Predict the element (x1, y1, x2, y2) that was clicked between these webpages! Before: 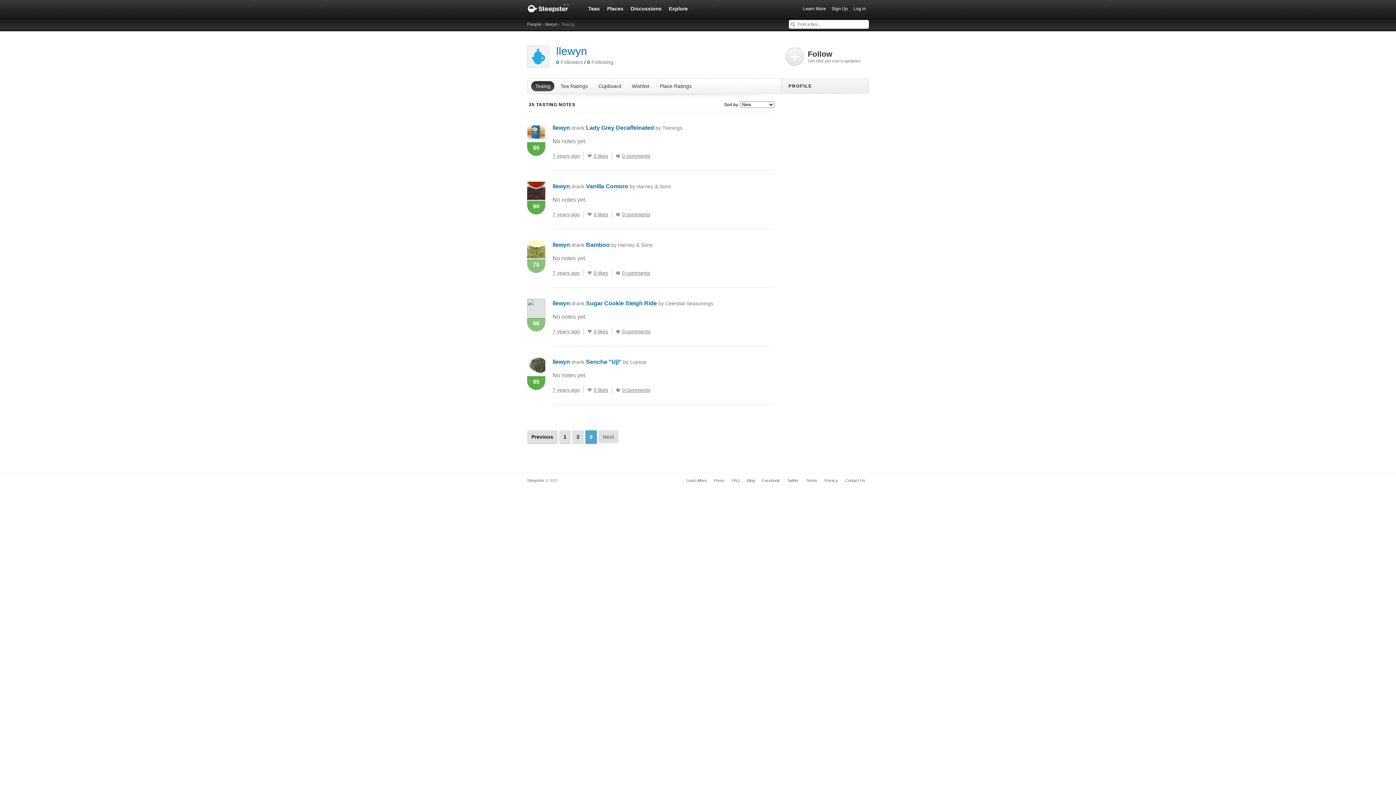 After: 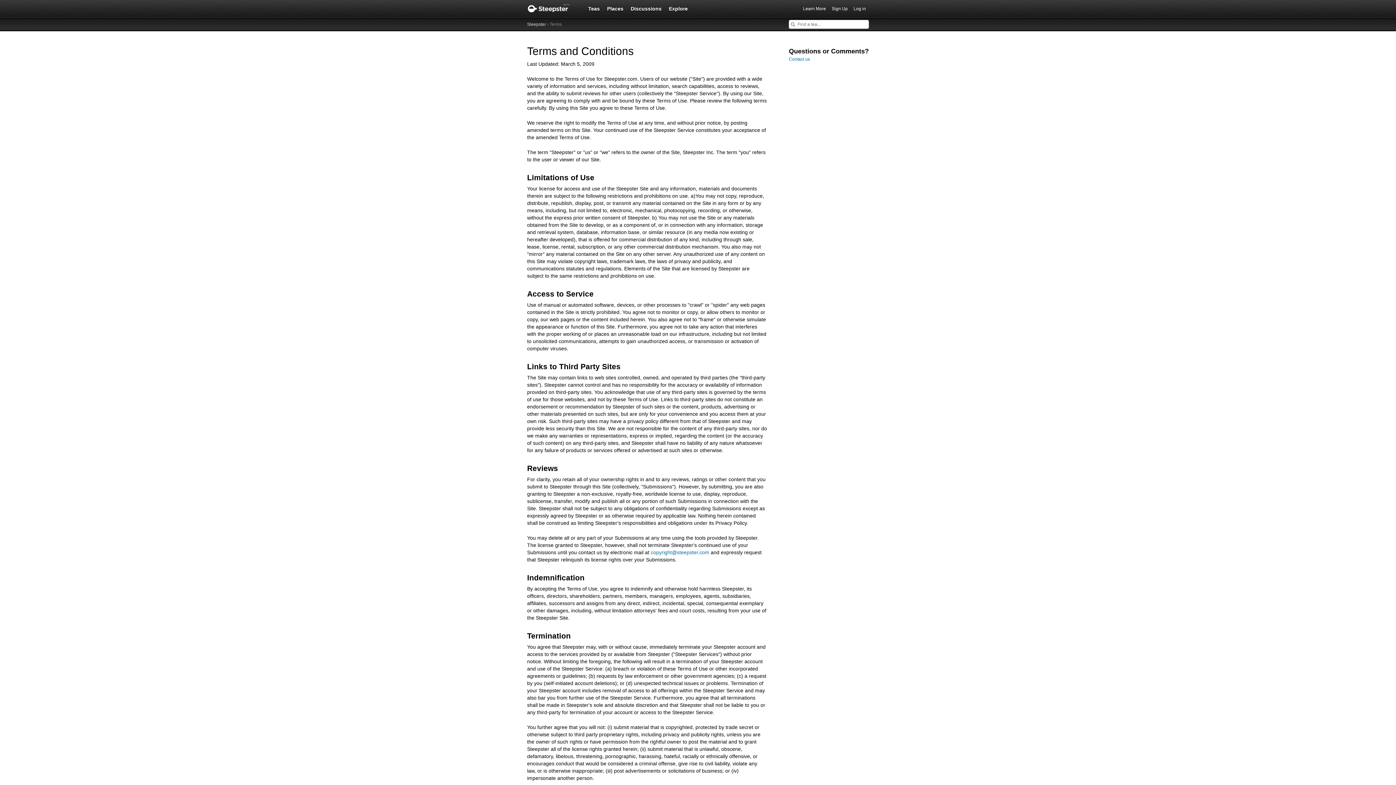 Action: bbox: (802, 477, 821, 484) label: Terms